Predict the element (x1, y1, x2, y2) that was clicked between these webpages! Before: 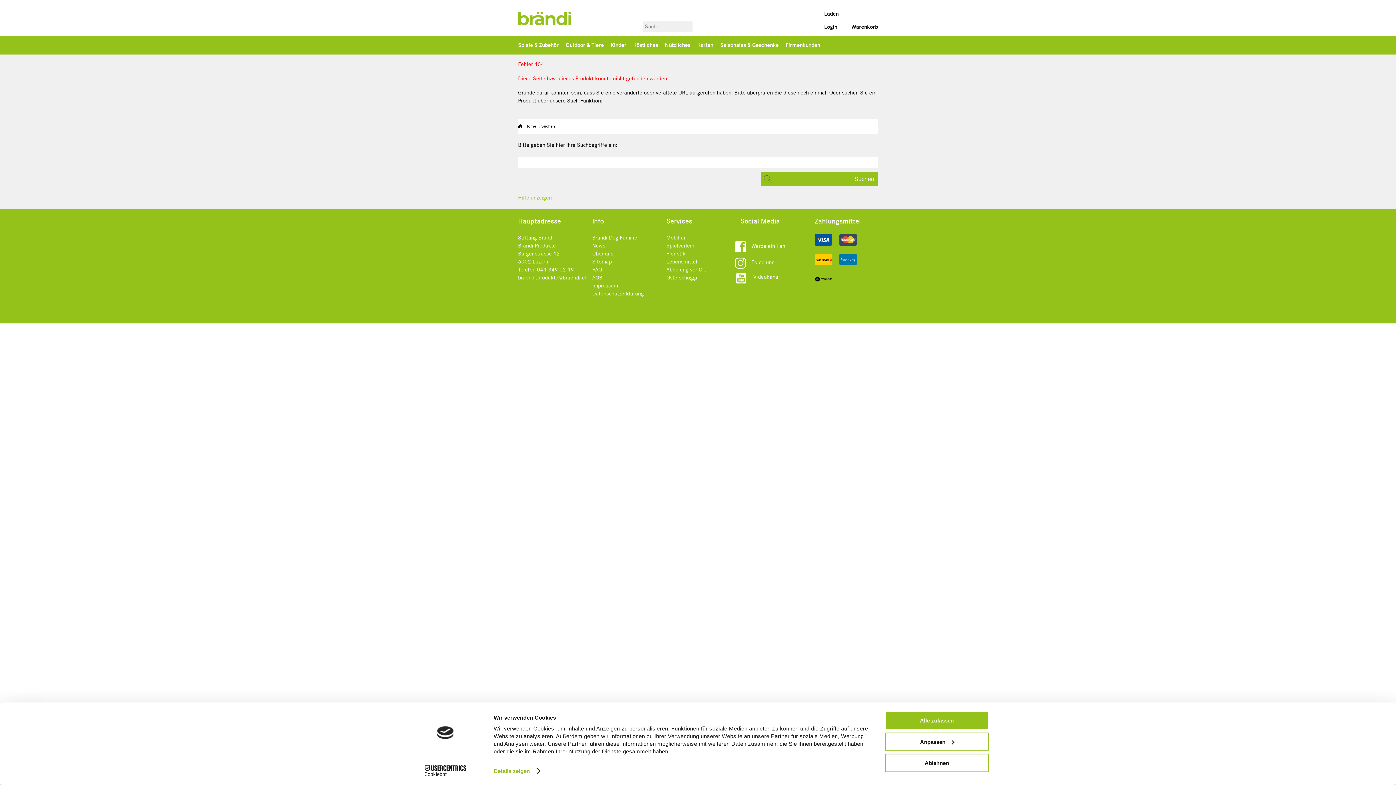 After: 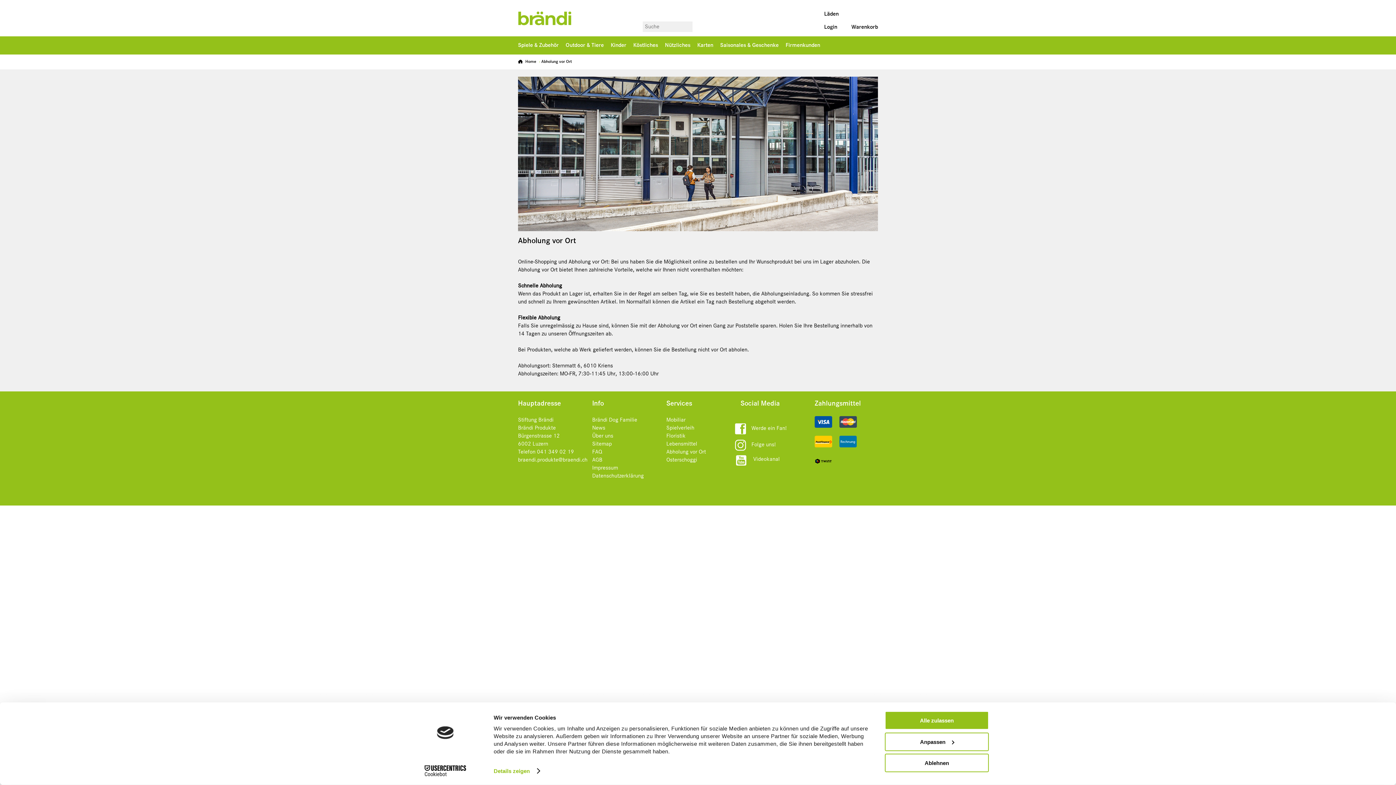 Action: label: Abholung vor Ort bbox: (666, 267, 706, 273)